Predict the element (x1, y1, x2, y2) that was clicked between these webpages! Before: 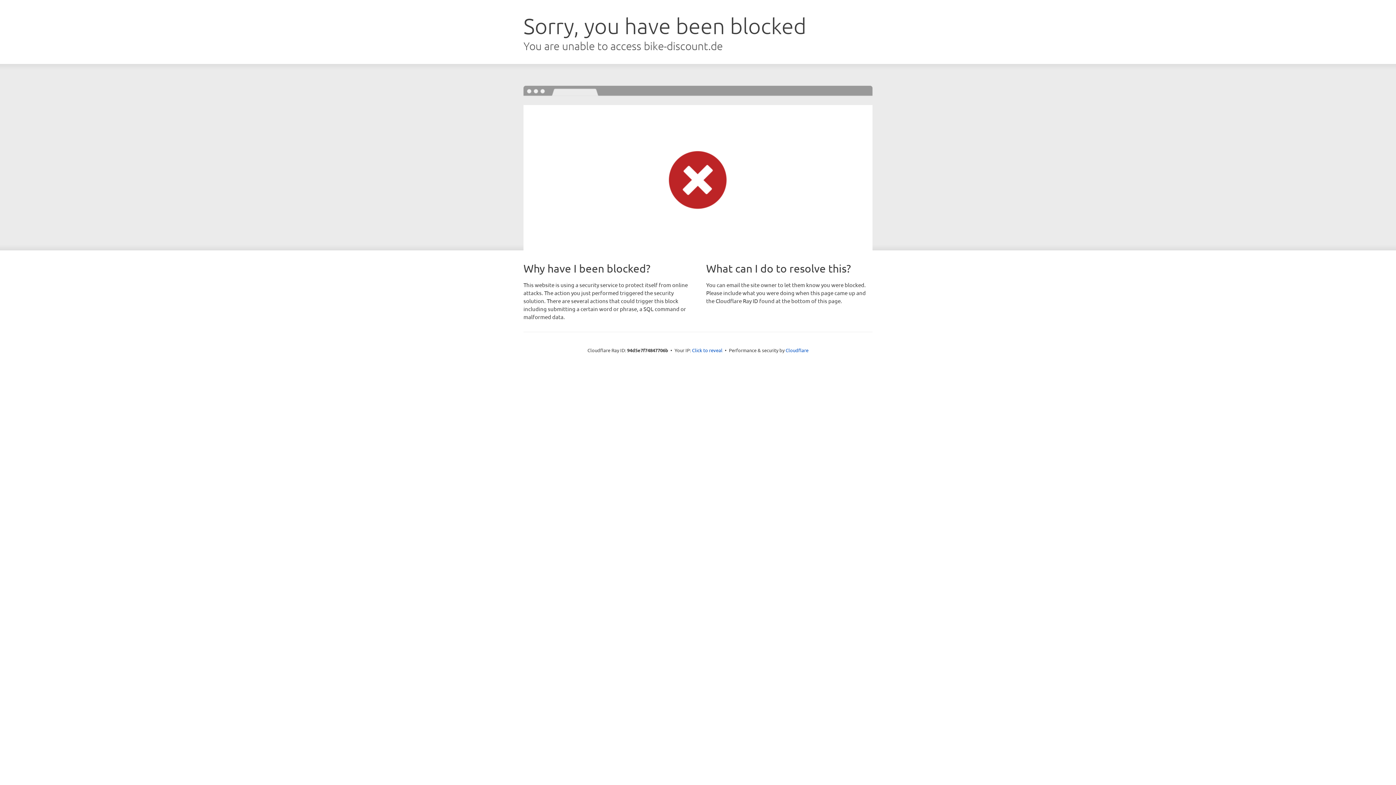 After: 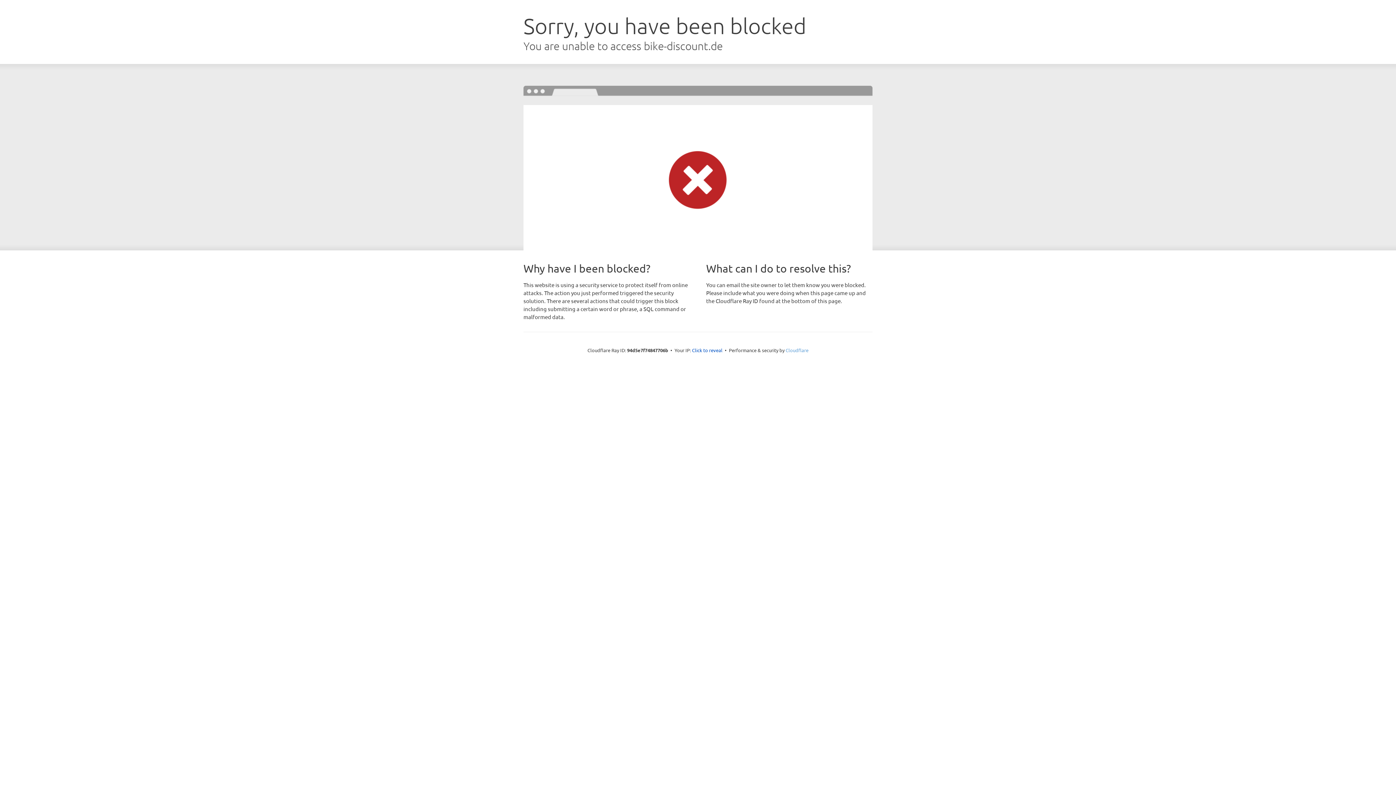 Action: bbox: (785, 347, 808, 353) label: Cloudflare